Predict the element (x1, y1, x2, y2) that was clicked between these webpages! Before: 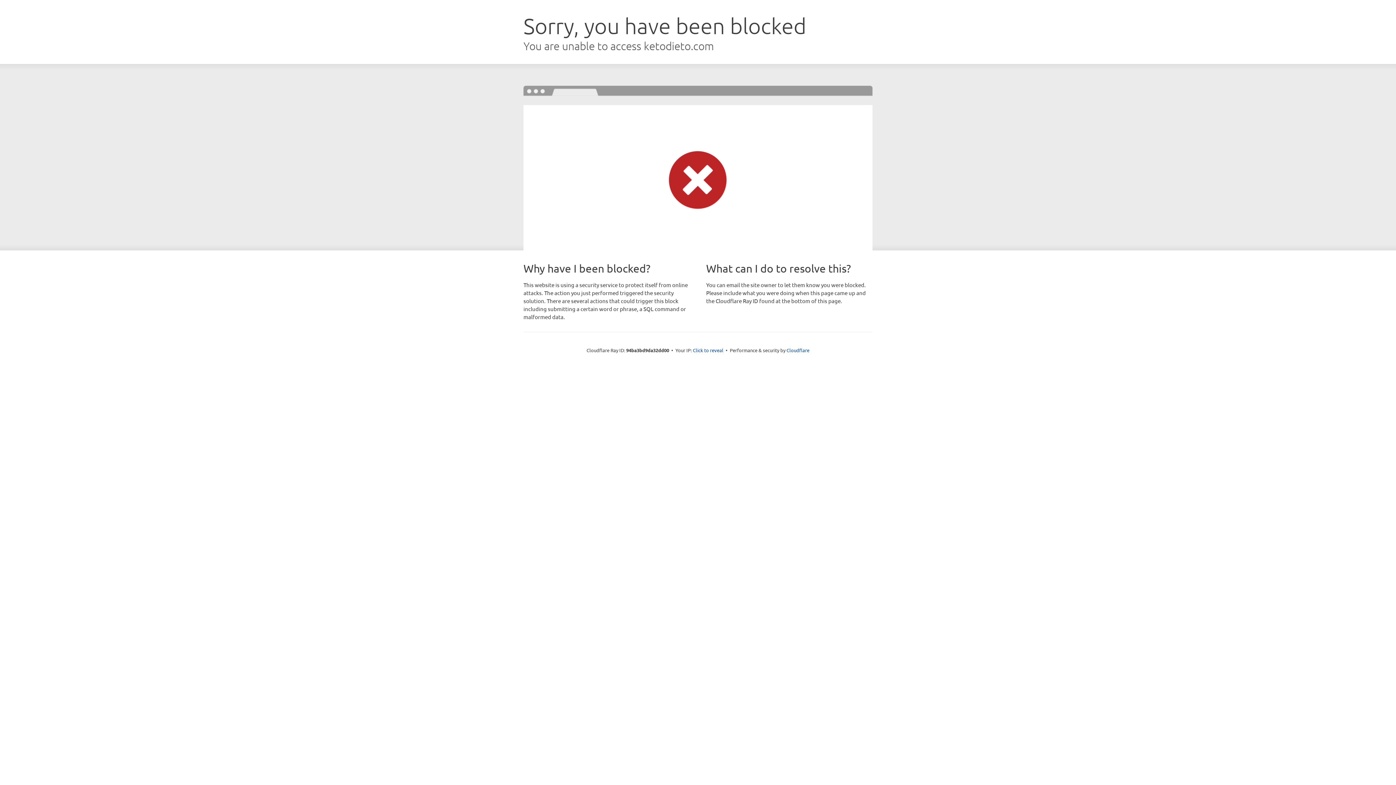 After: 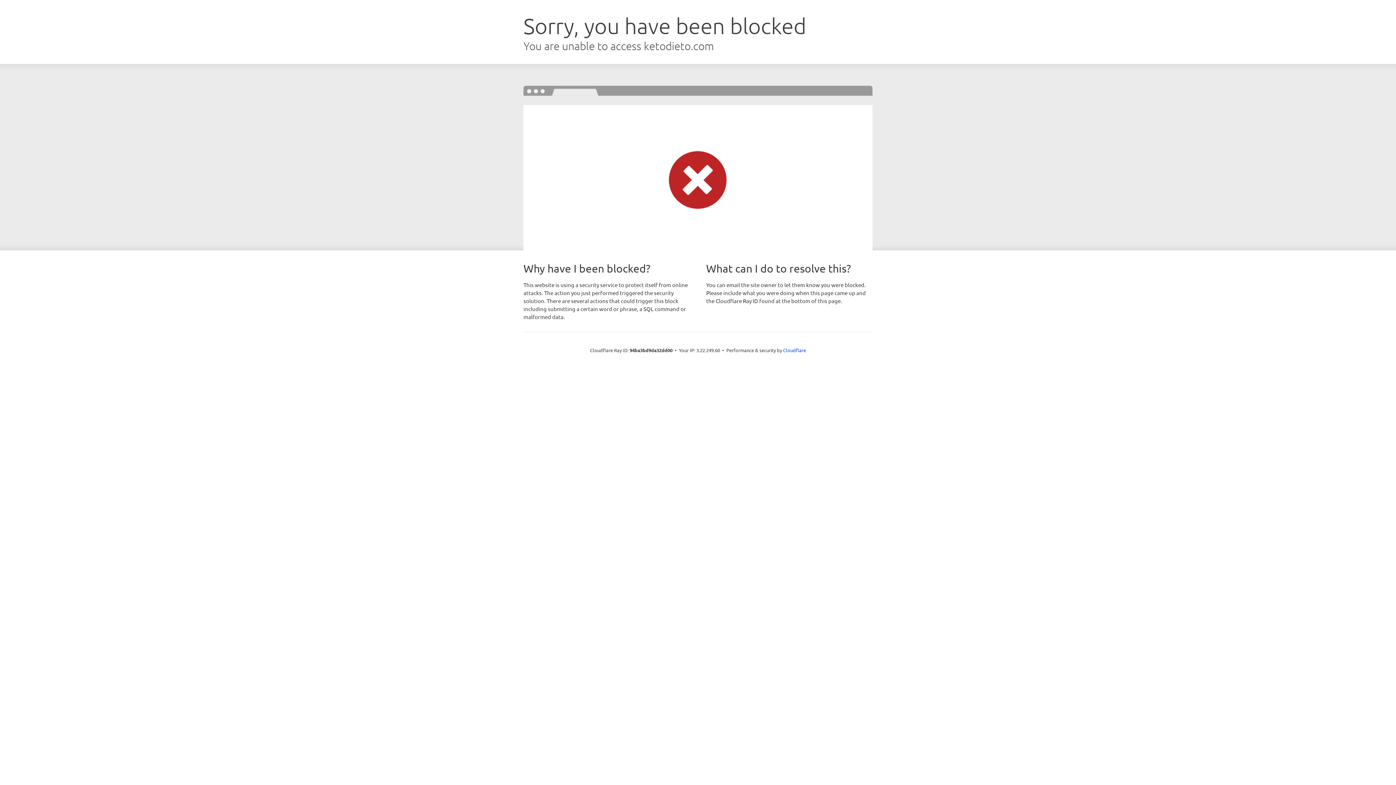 Action: bbox: (693, 346, 723, 353) label: Click to reveal